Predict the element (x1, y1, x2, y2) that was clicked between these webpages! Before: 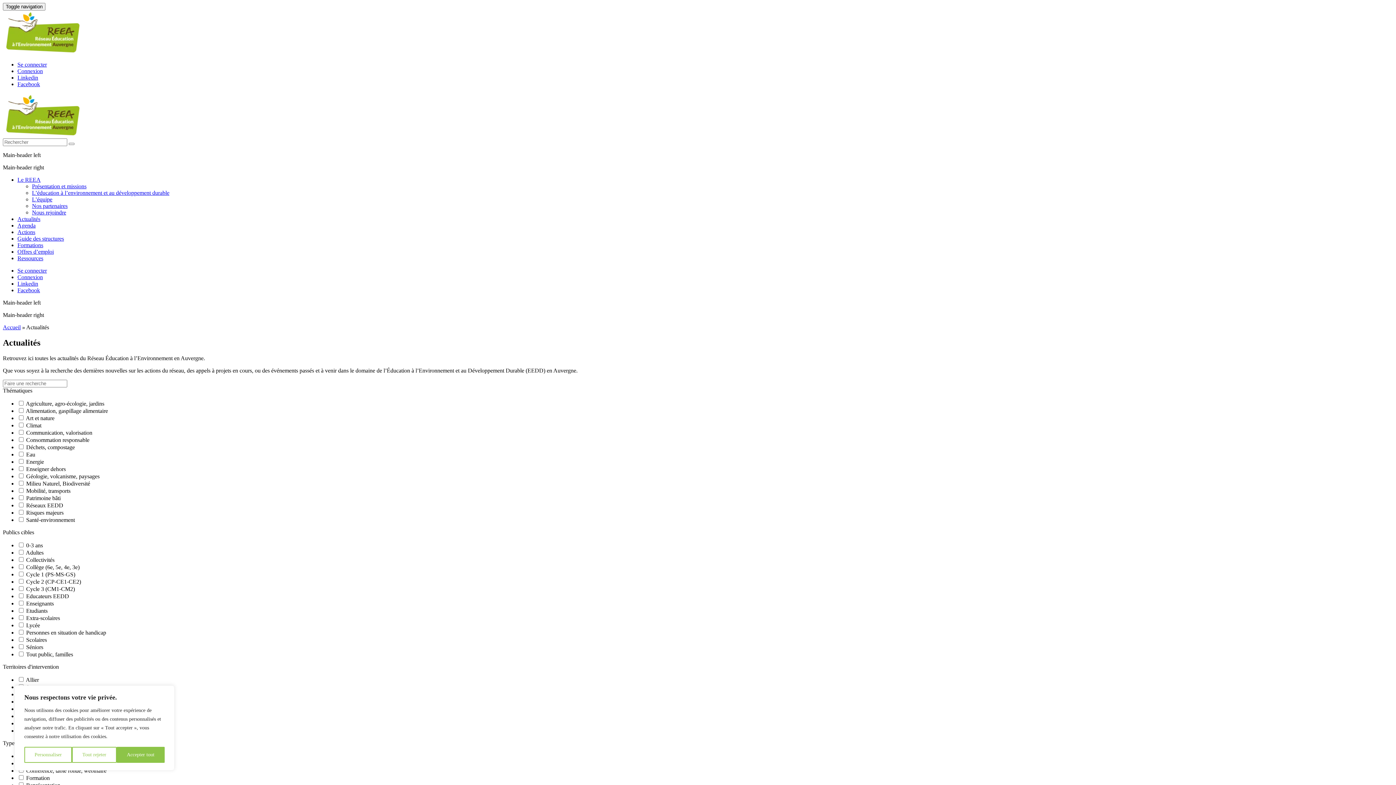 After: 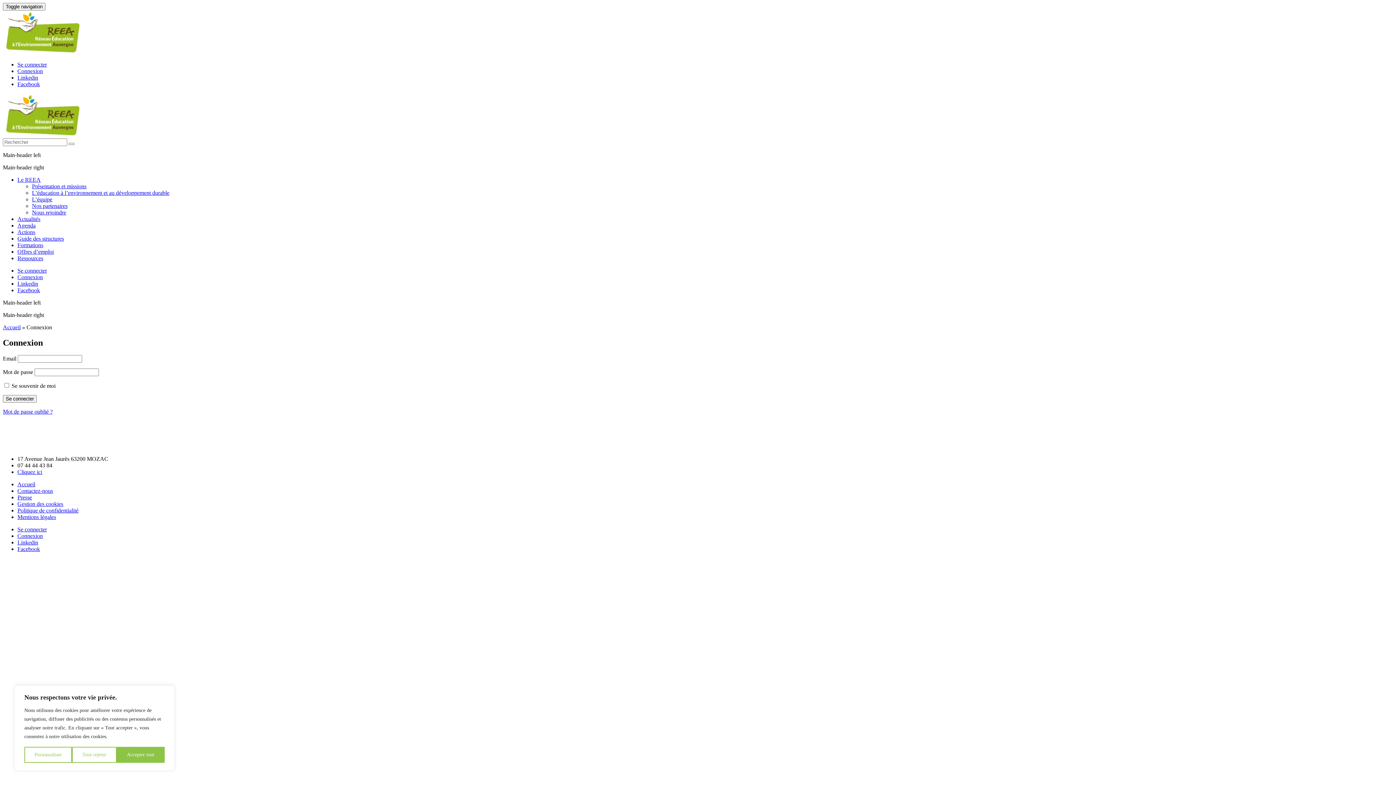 Action: bbox: (17, 61, 46, 67) label: Se connecter